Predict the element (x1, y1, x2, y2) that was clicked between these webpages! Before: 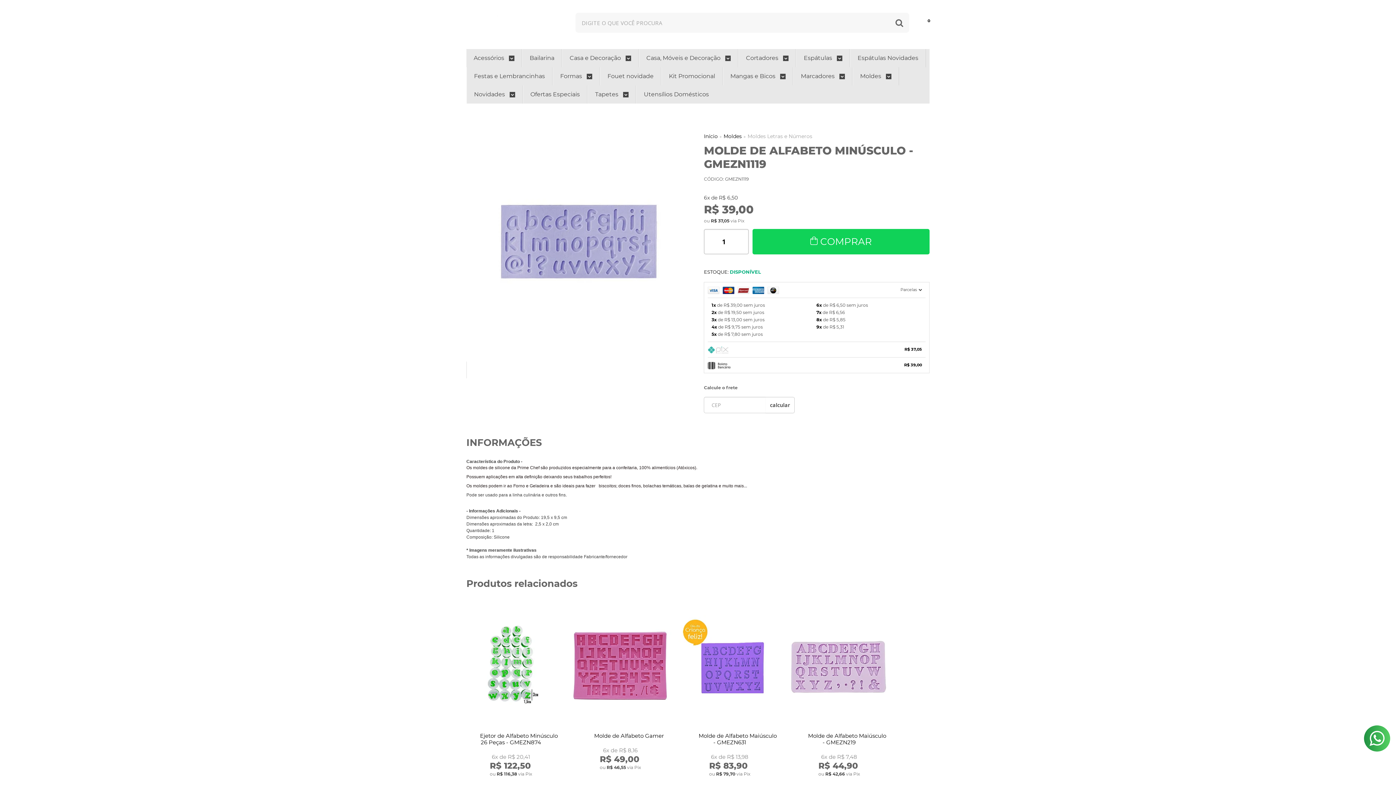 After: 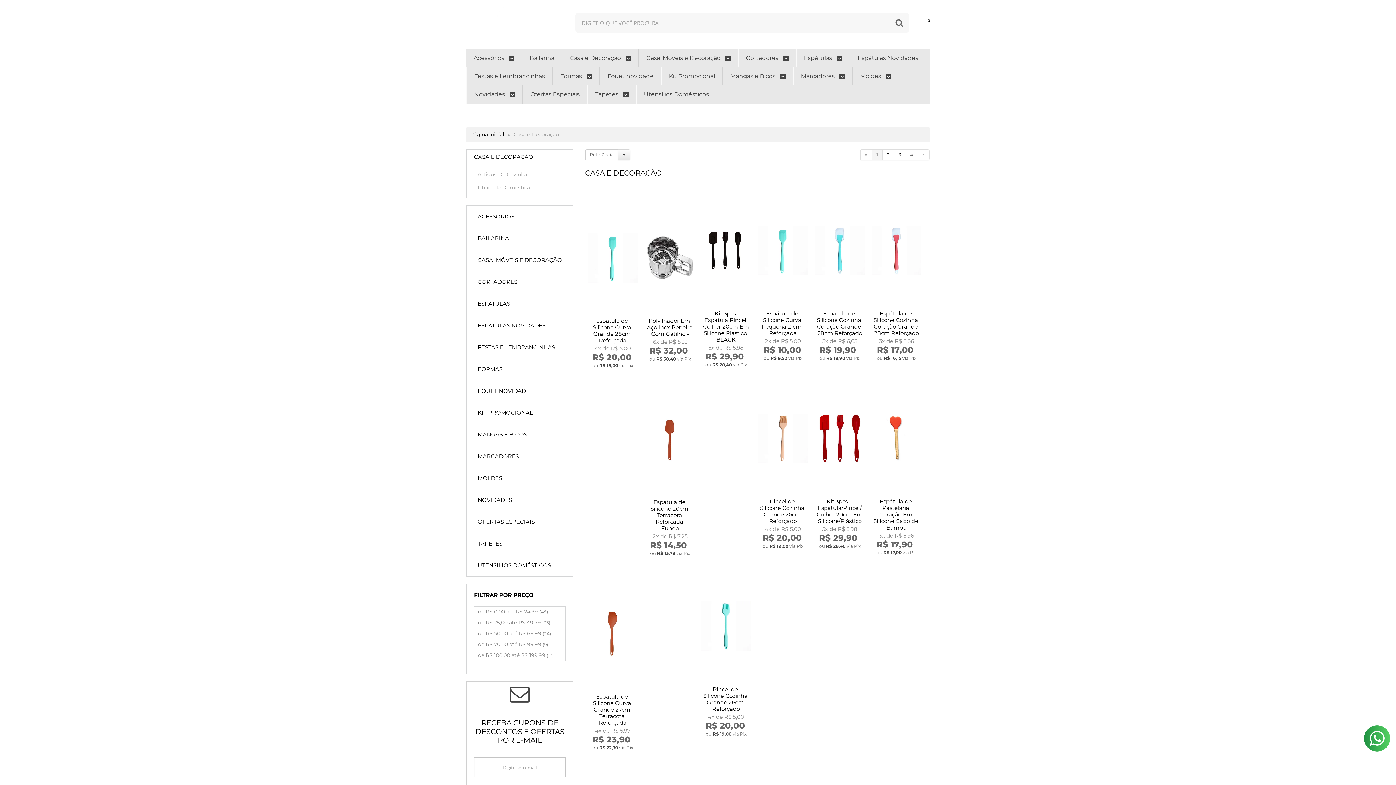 Action: bbox: (569, 49, 631, 67) label: Casa e Decoração 